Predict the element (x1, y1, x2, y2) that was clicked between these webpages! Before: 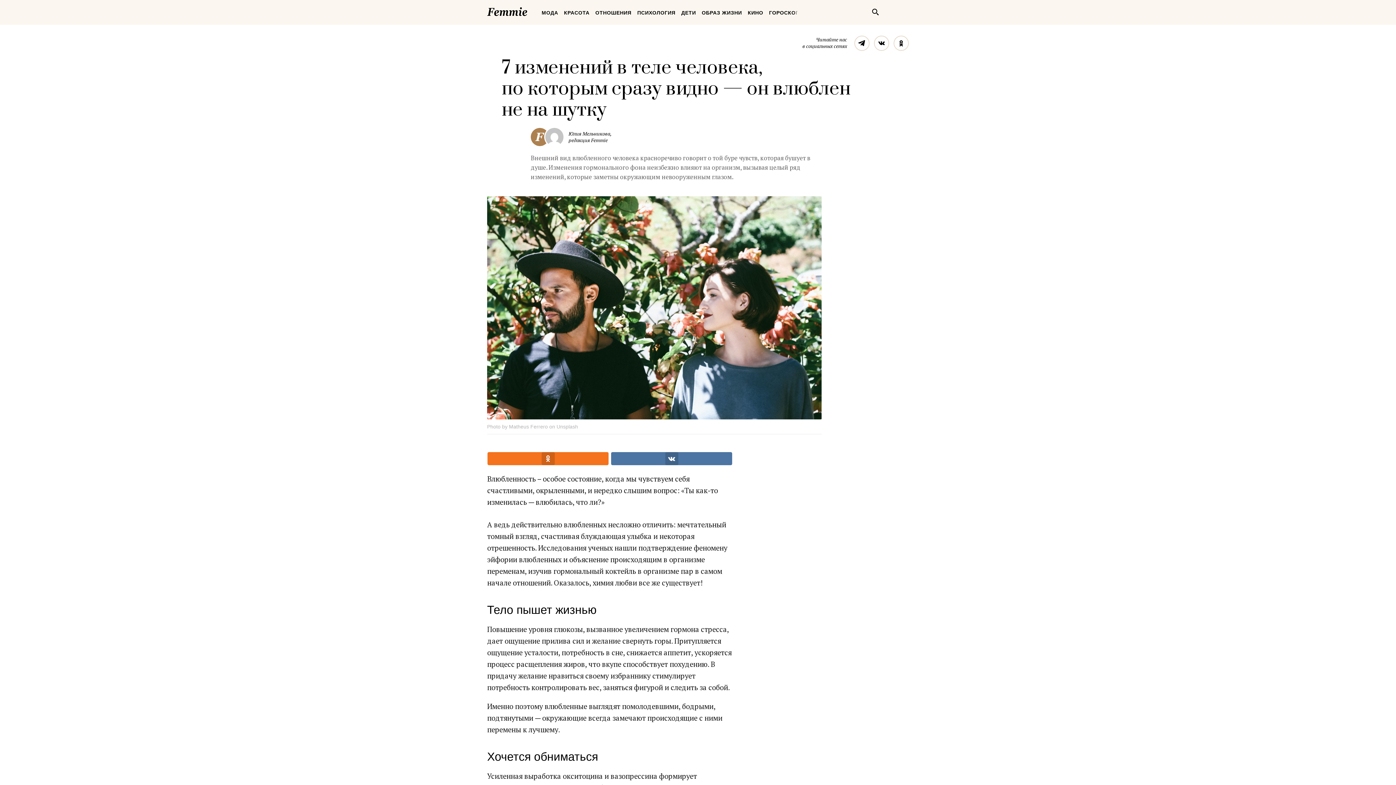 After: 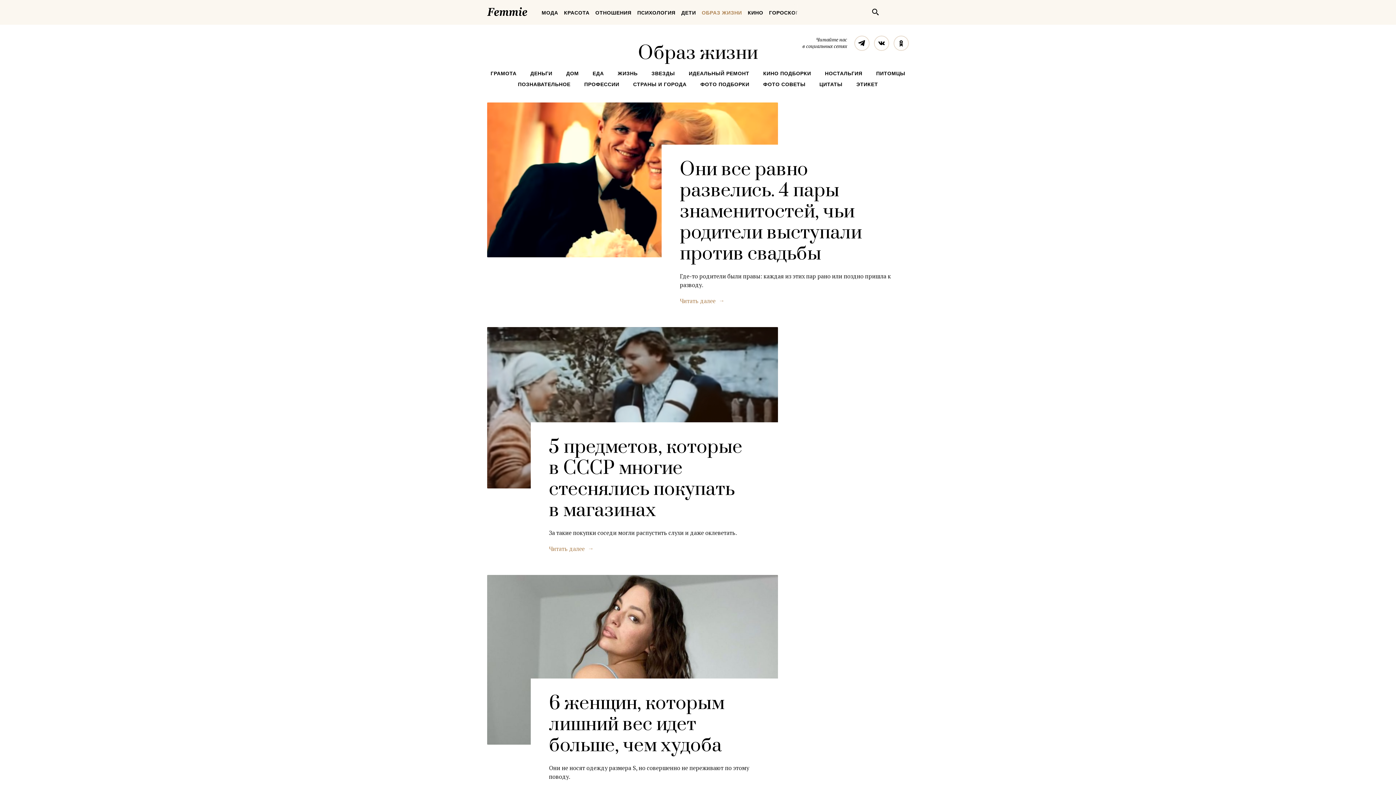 Action: bbox: (699, 3, 744, 21) label: ОБРАЗ ЖИЗНИ